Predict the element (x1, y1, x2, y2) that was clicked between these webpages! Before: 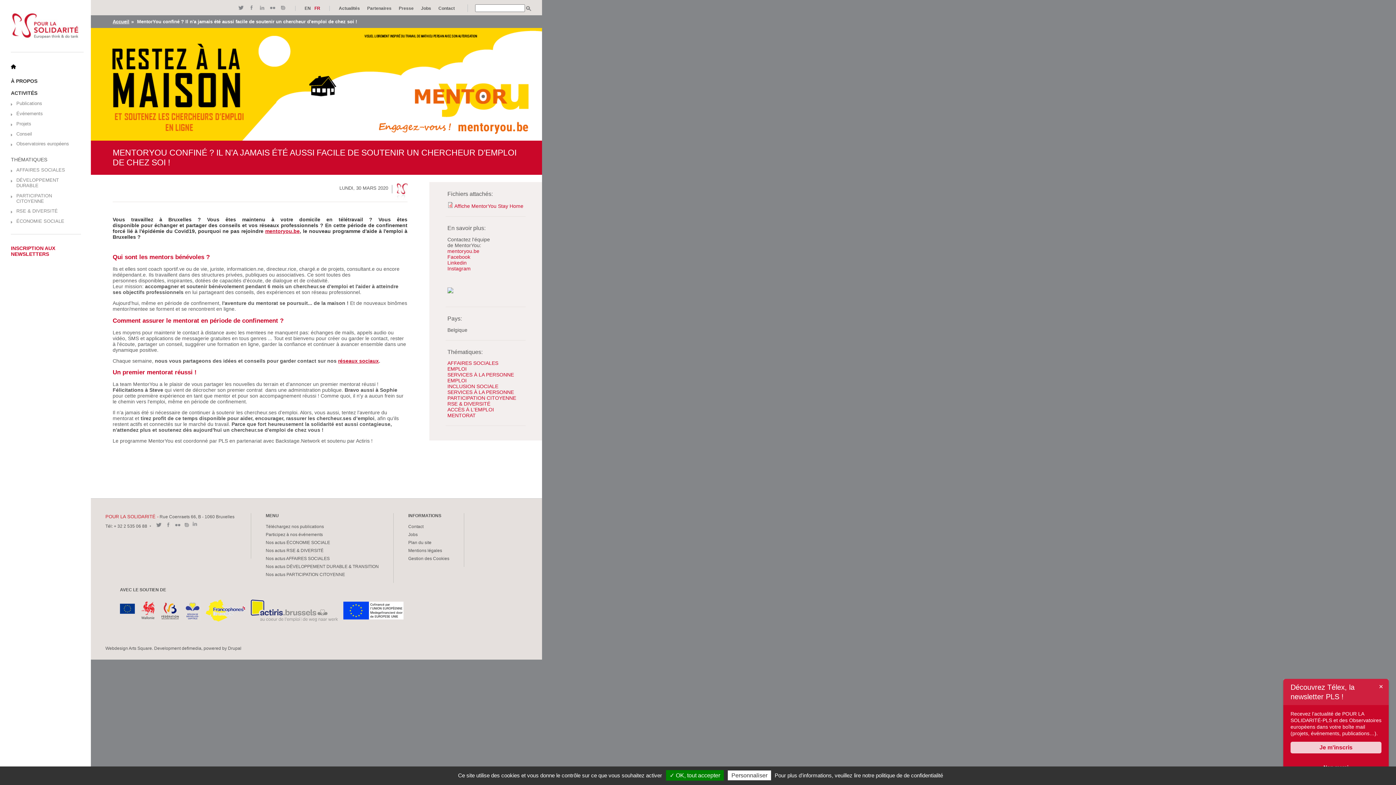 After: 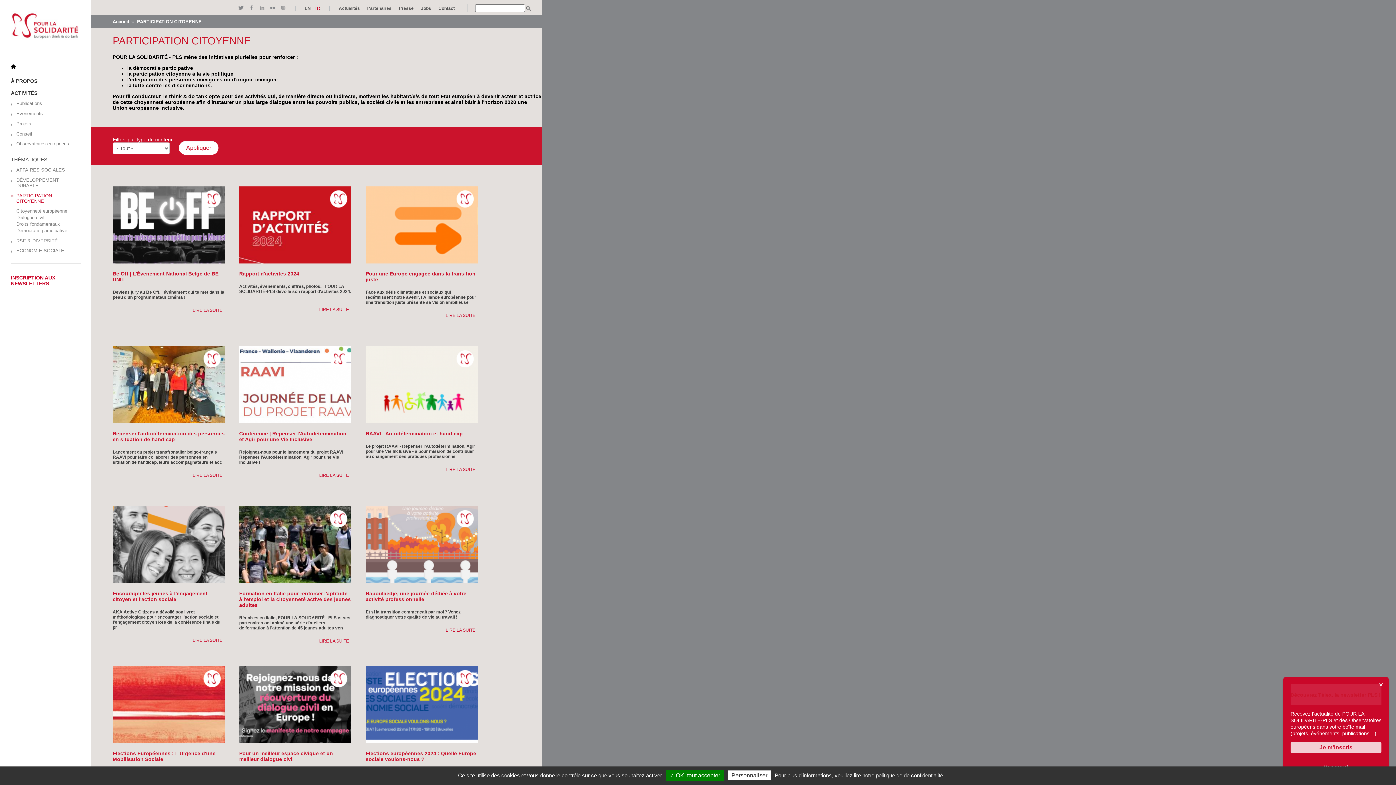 Action: label: PARTICIPATION CITOYENNE bbox: (447, 395, 524, 401)